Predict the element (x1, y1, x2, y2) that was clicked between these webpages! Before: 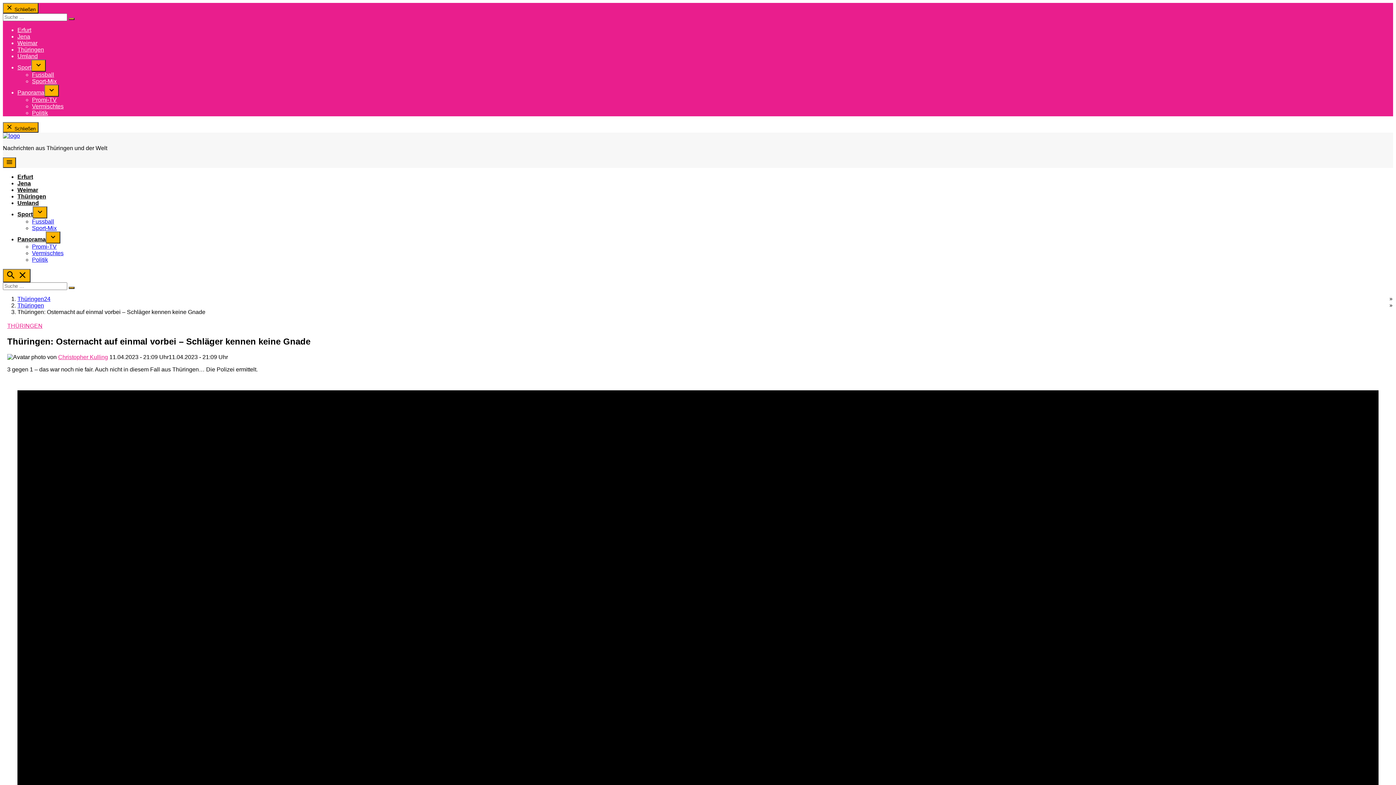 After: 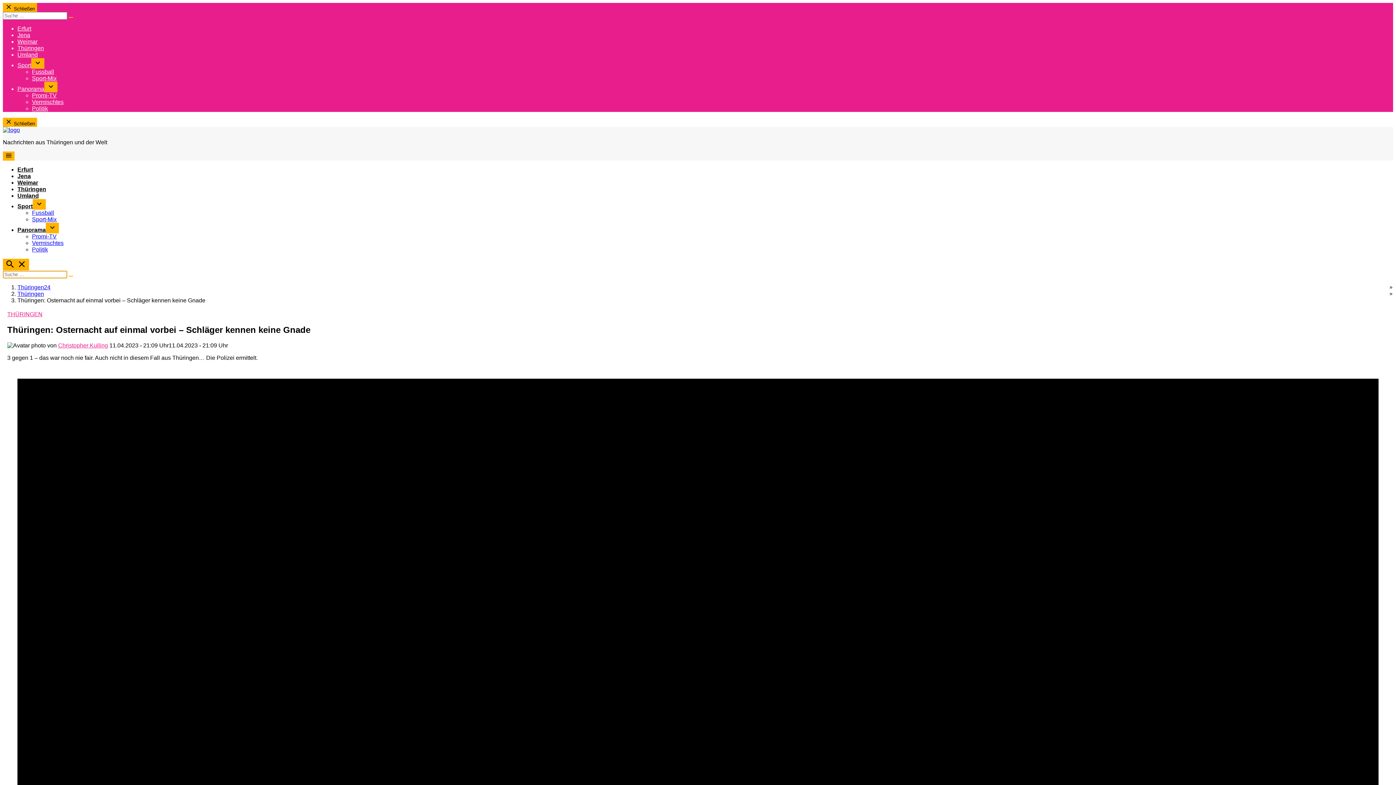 Action: label: Suche öffnen
  bbox: (2, 269, 30, 282)